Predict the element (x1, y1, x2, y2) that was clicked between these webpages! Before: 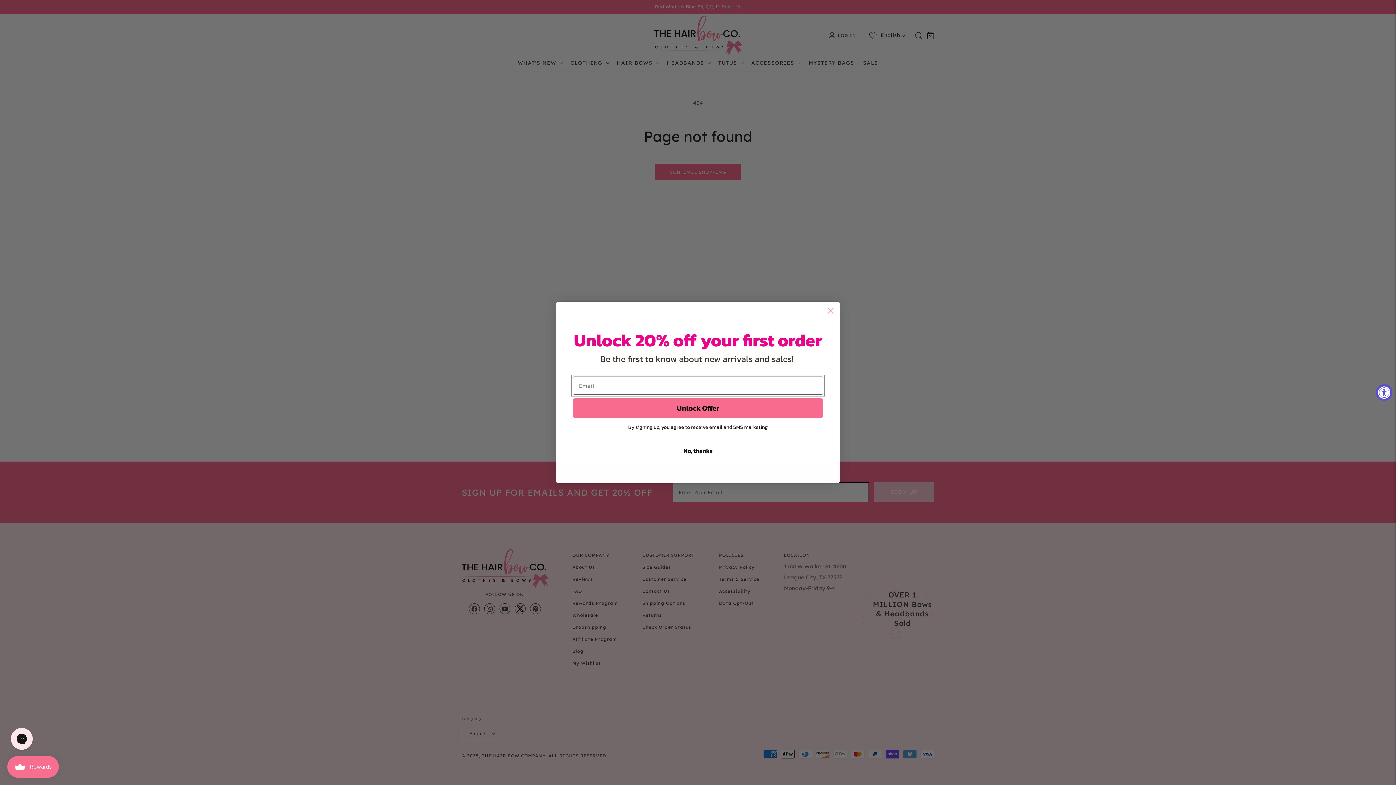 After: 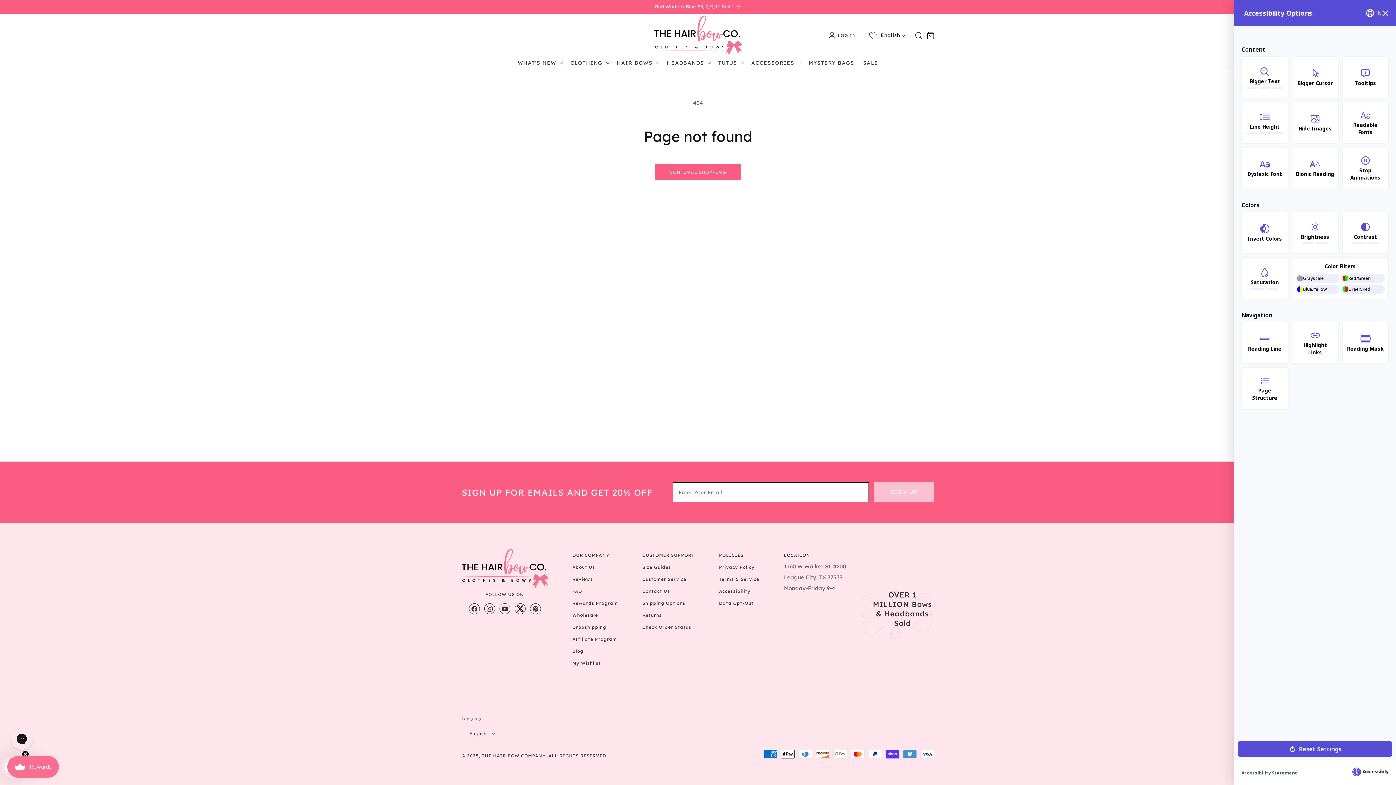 Action: bbox: (1376, 384, 1392, 400) label: Accessibility Widget, click to open